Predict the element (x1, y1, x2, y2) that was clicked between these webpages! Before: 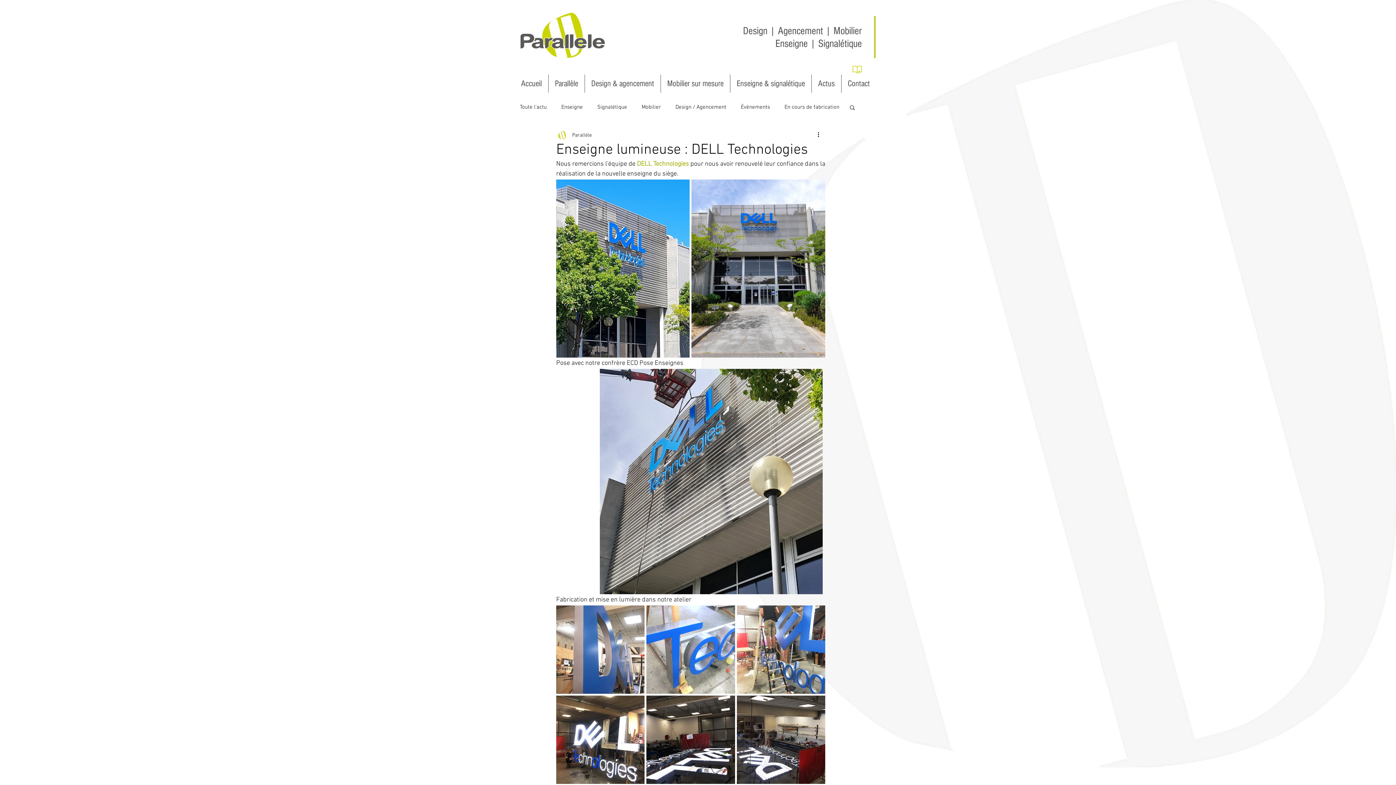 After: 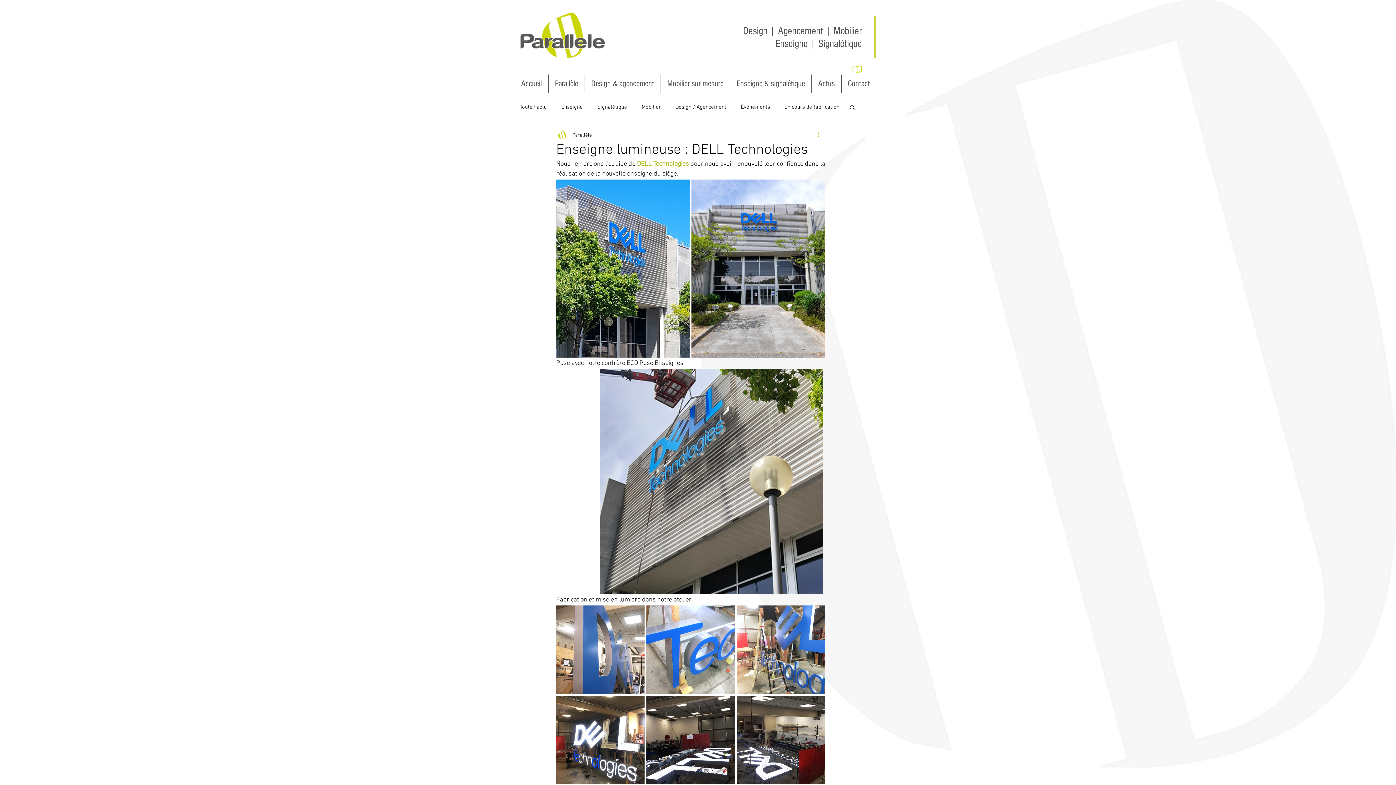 Action: bbox: (816, 130, 825, 139) label: Plus d'actions